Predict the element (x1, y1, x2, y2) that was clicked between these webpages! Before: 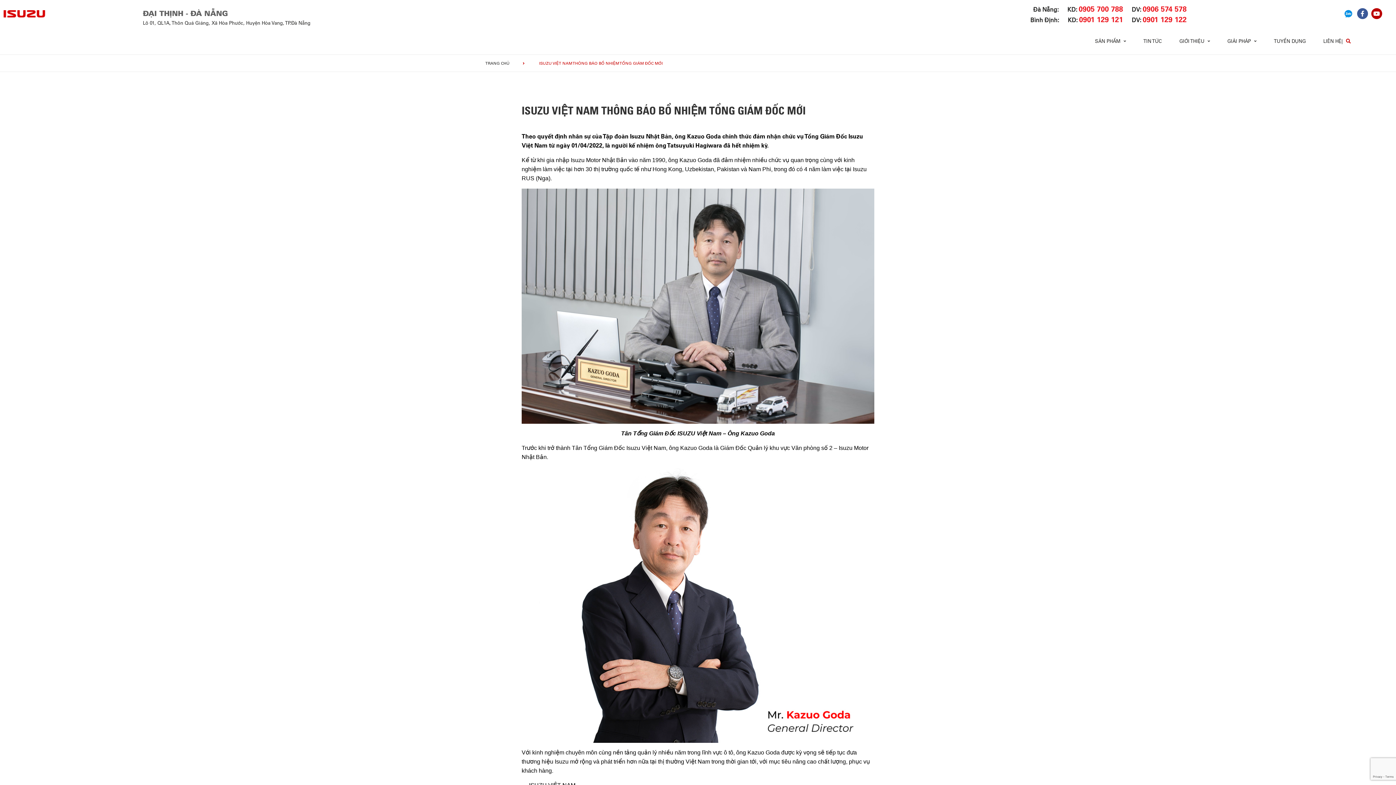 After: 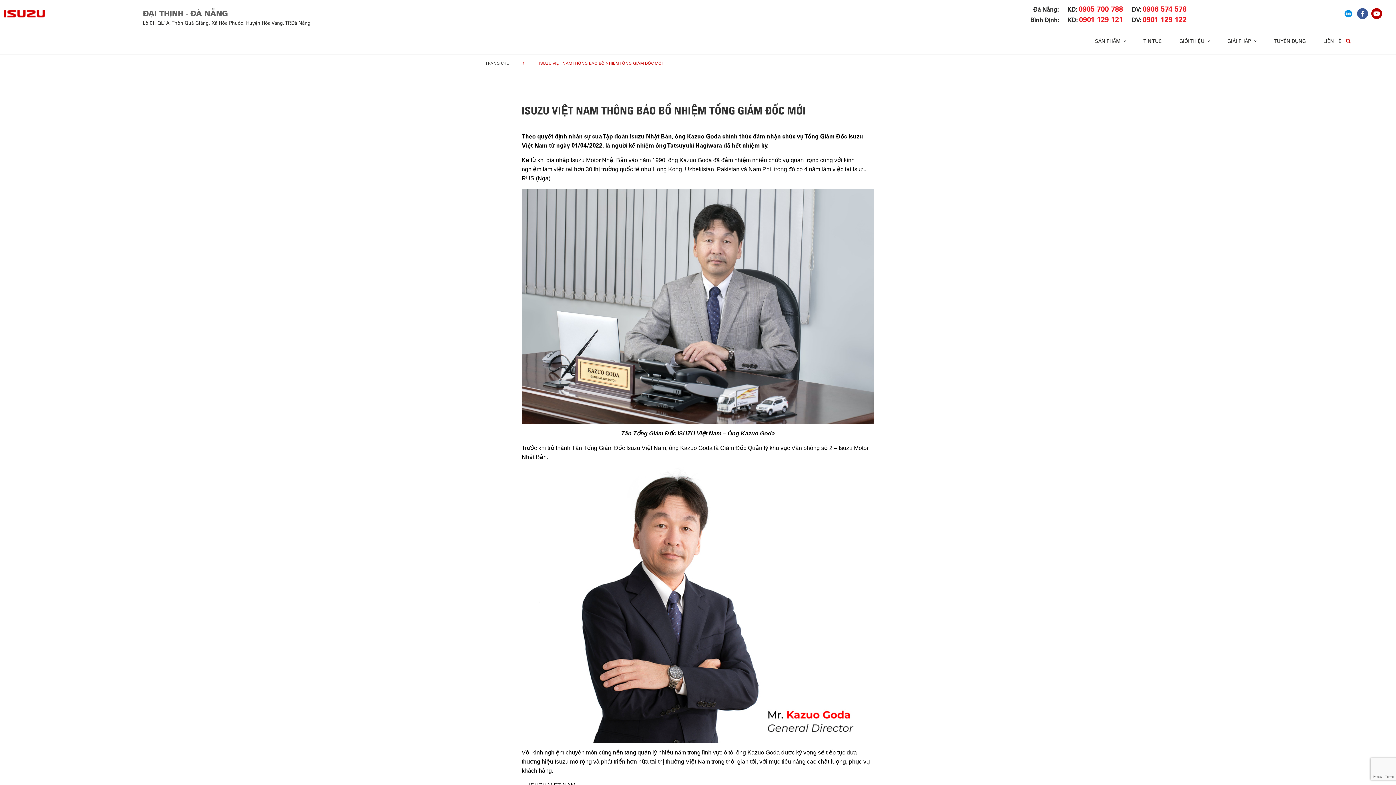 Action: bbox: (1078, 5, 1123, 13) label: 0905 700 788